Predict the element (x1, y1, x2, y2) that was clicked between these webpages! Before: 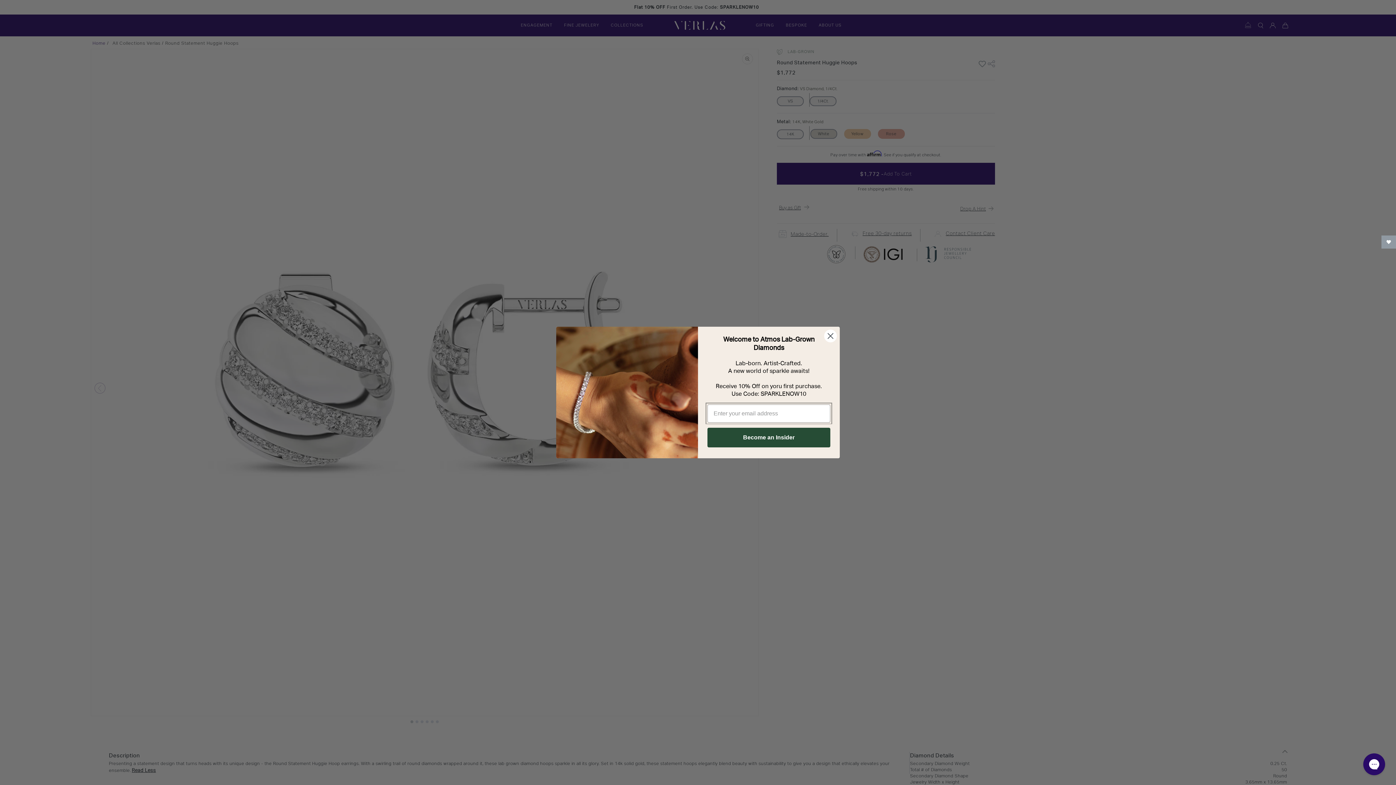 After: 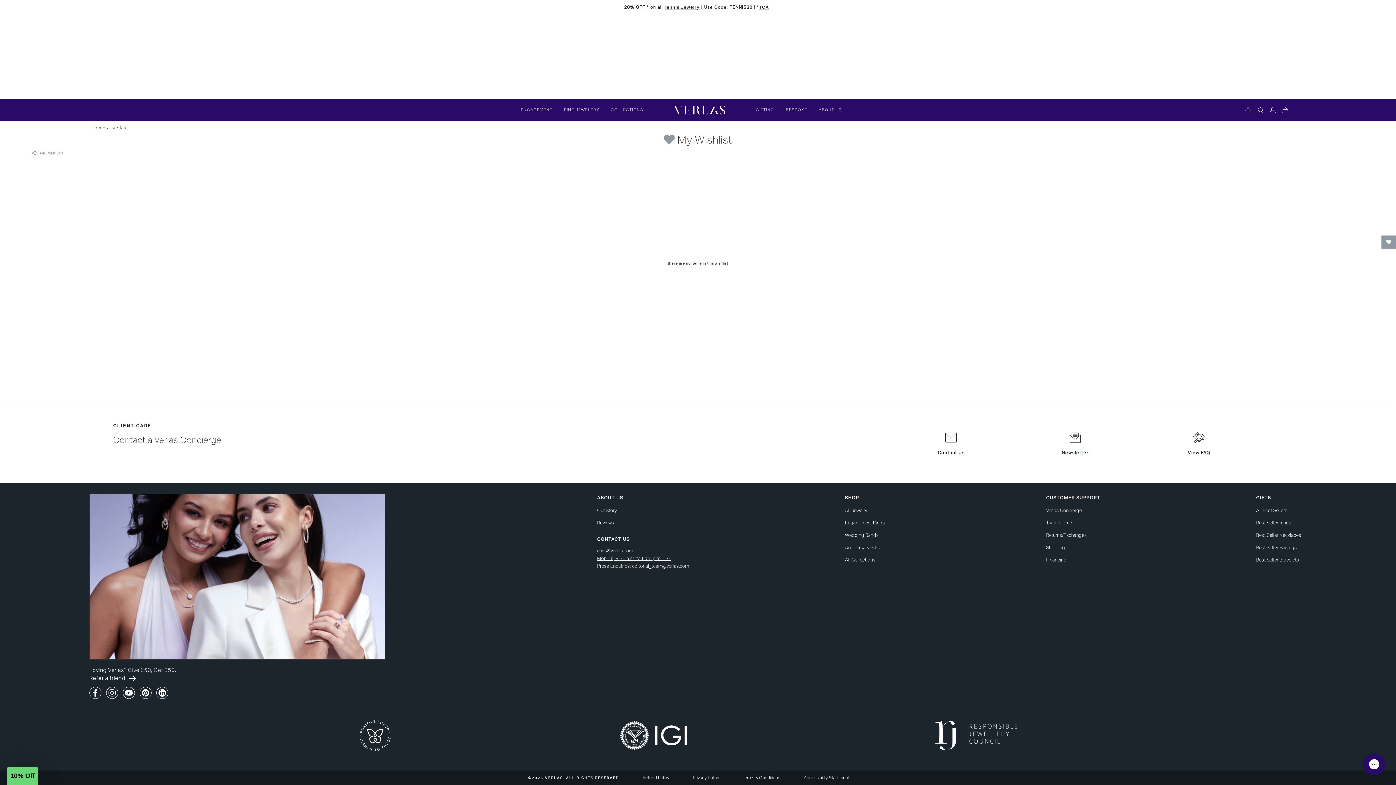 Action: label: Open Wishlist bbox: (1381, 235, 1396, 248)